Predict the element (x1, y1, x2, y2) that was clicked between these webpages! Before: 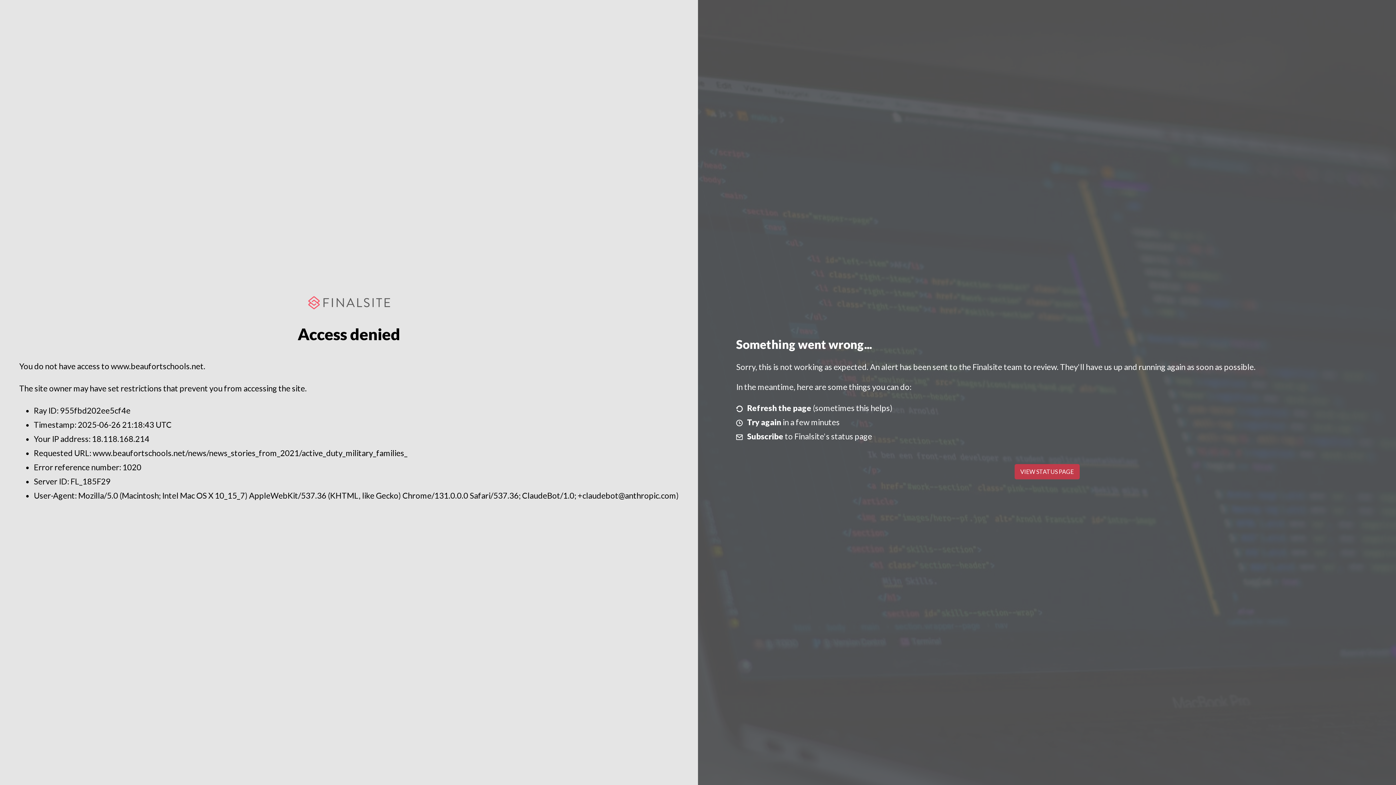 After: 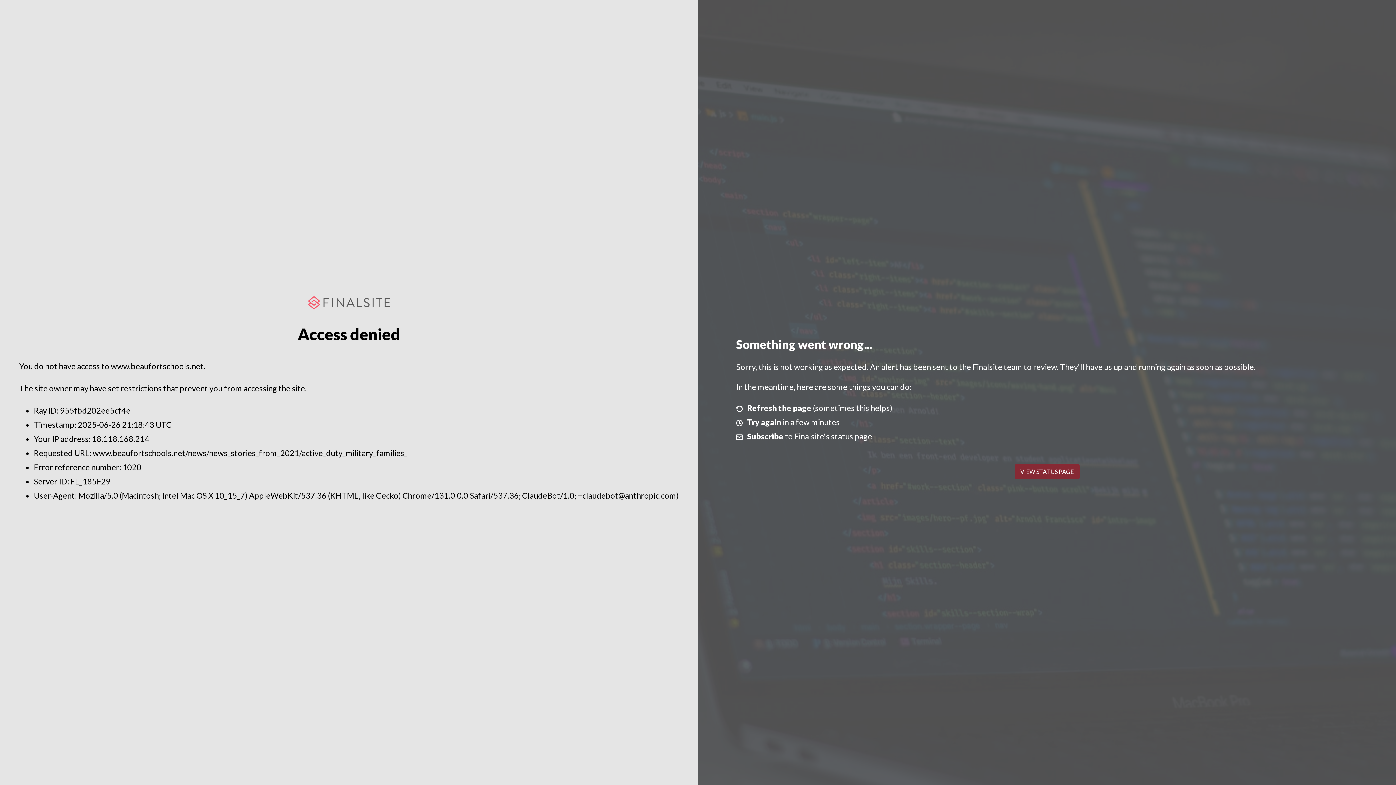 Action: bbox: (1014, 464, 1079, 479) label: VIEW STATUS PAGE